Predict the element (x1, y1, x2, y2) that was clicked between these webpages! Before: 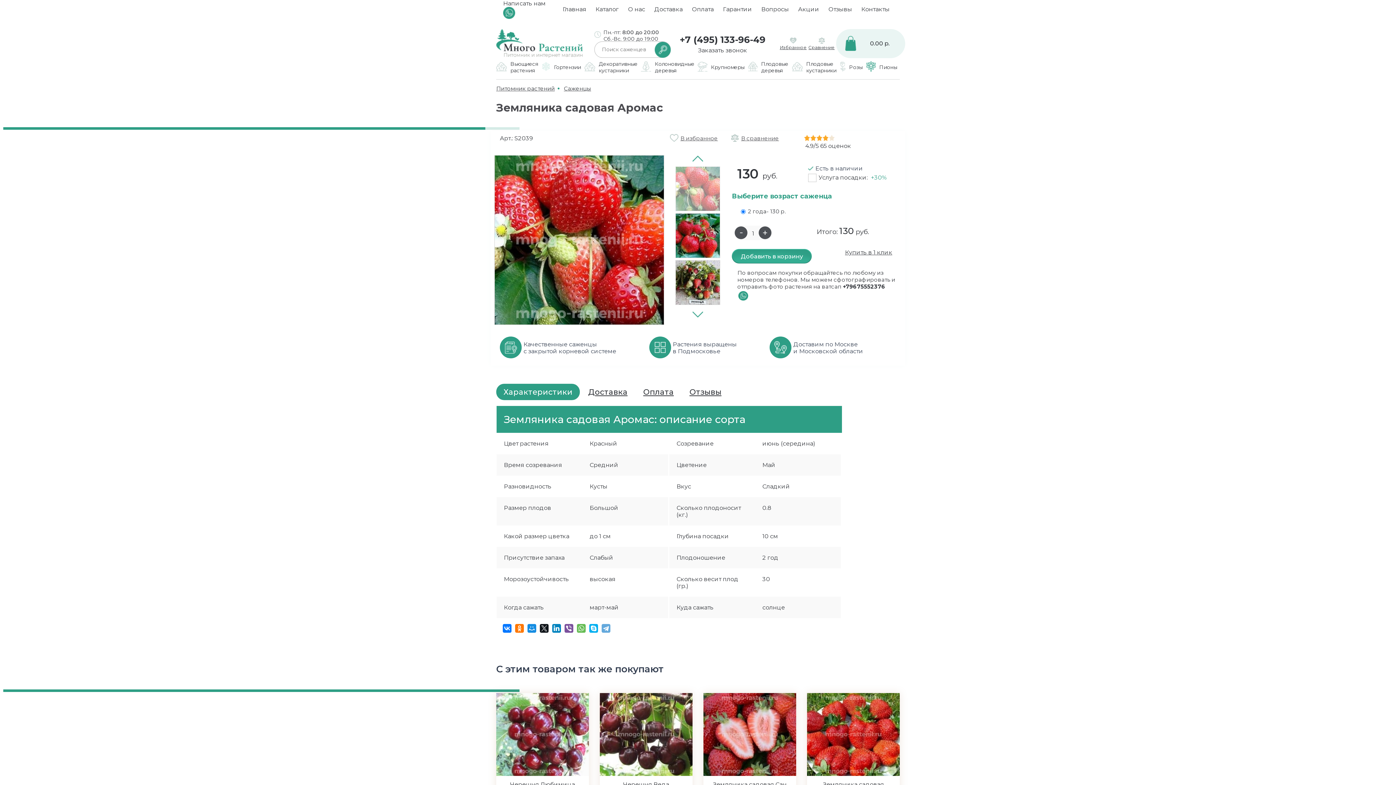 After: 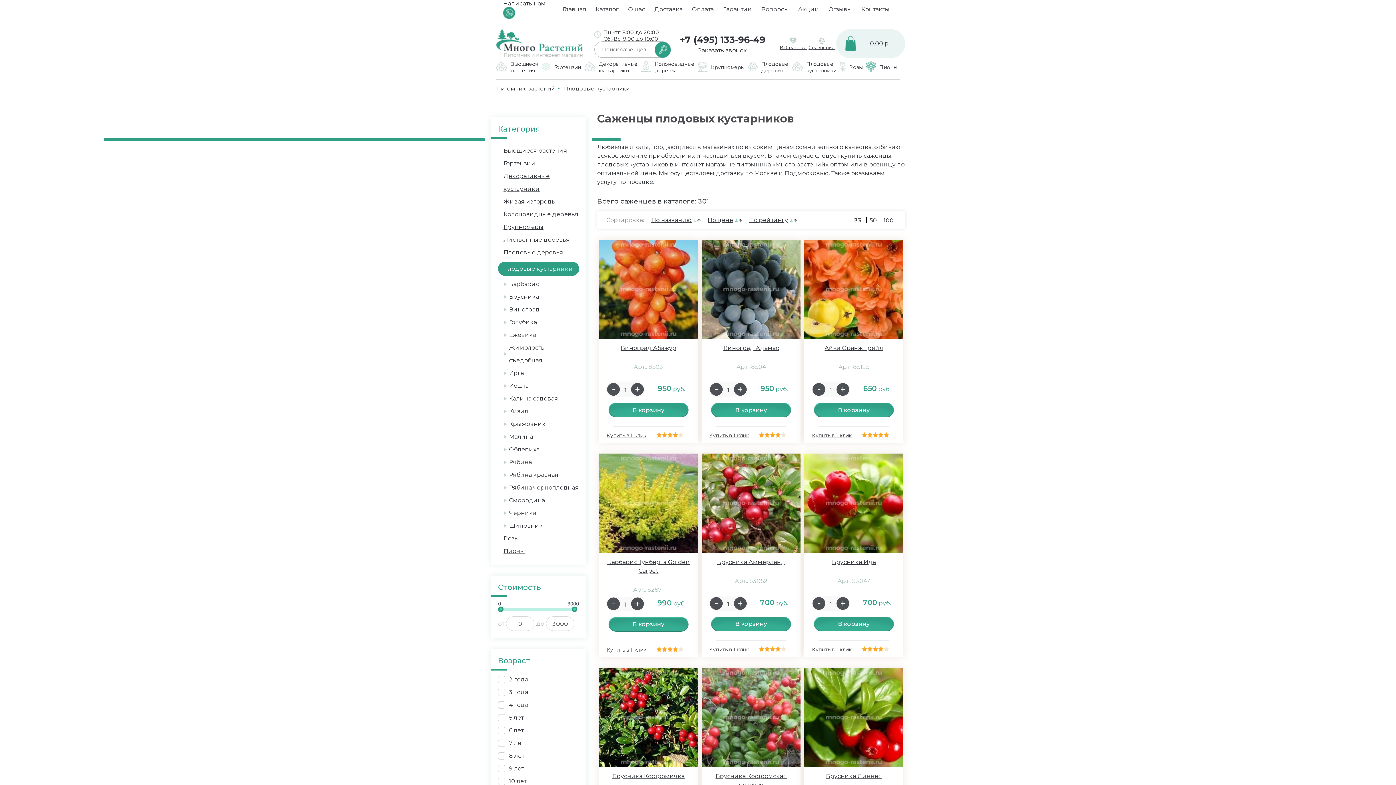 Action: bbox: (792, 59, 840, 75) label: 	Плодовые кустарники